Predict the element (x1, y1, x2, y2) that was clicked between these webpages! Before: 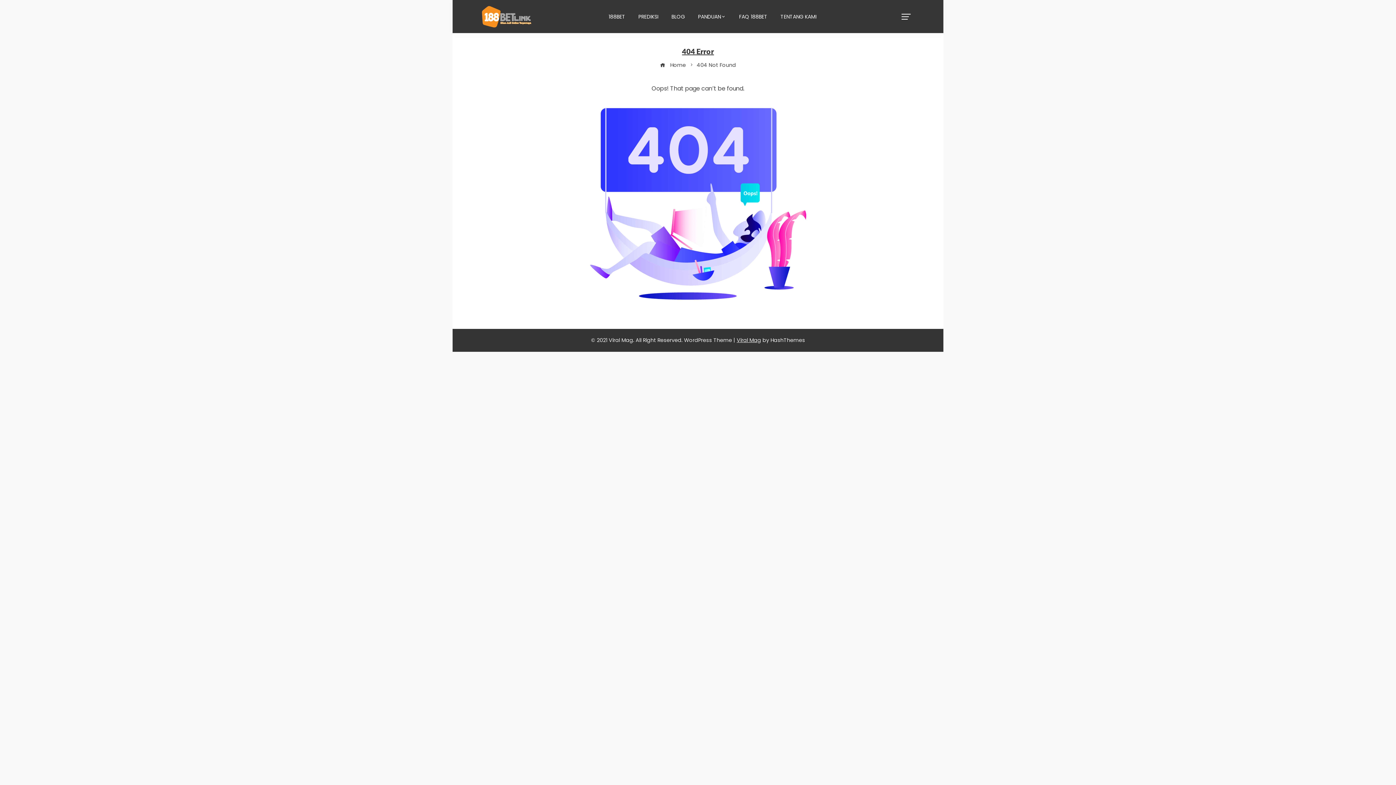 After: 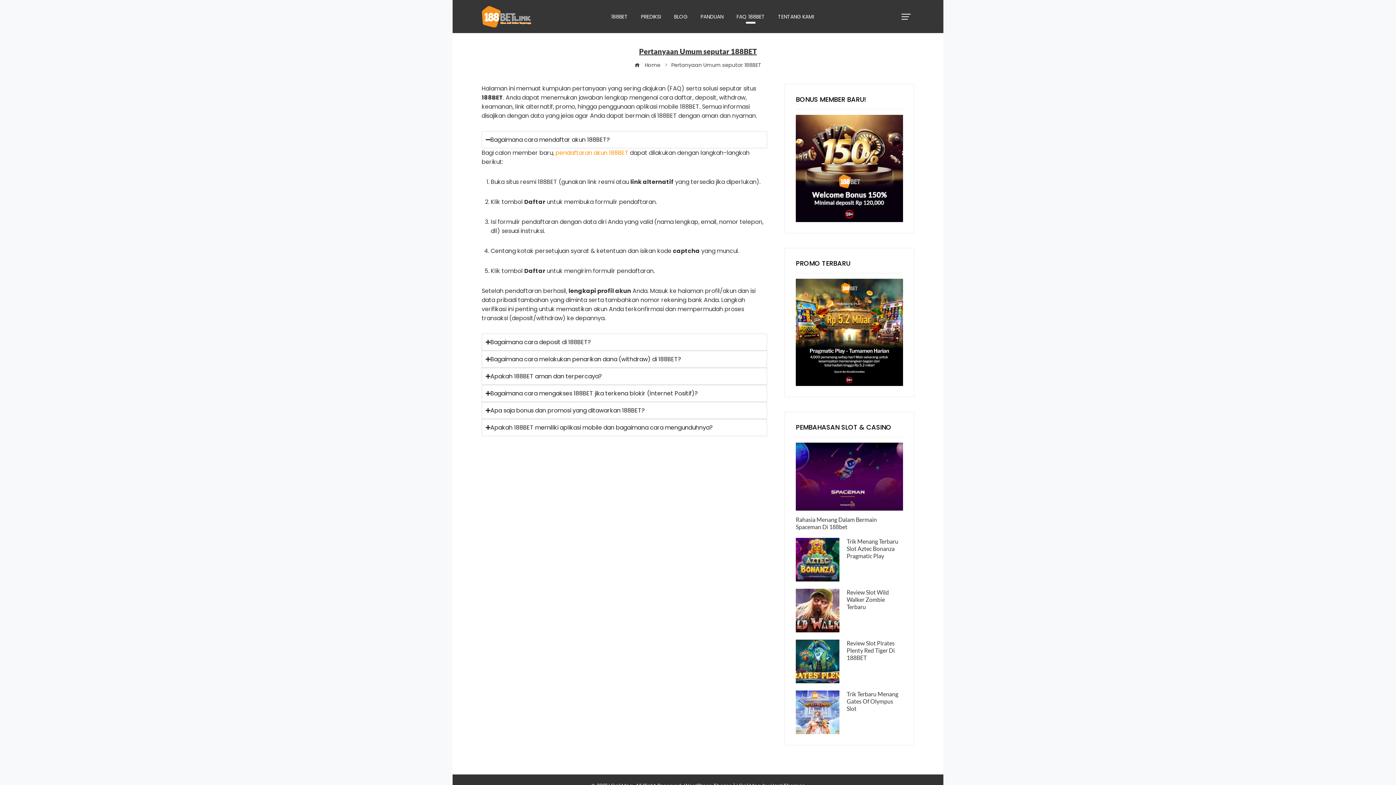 Action: label: FAQ 188BET bbox: (733, 9, 773, 24)